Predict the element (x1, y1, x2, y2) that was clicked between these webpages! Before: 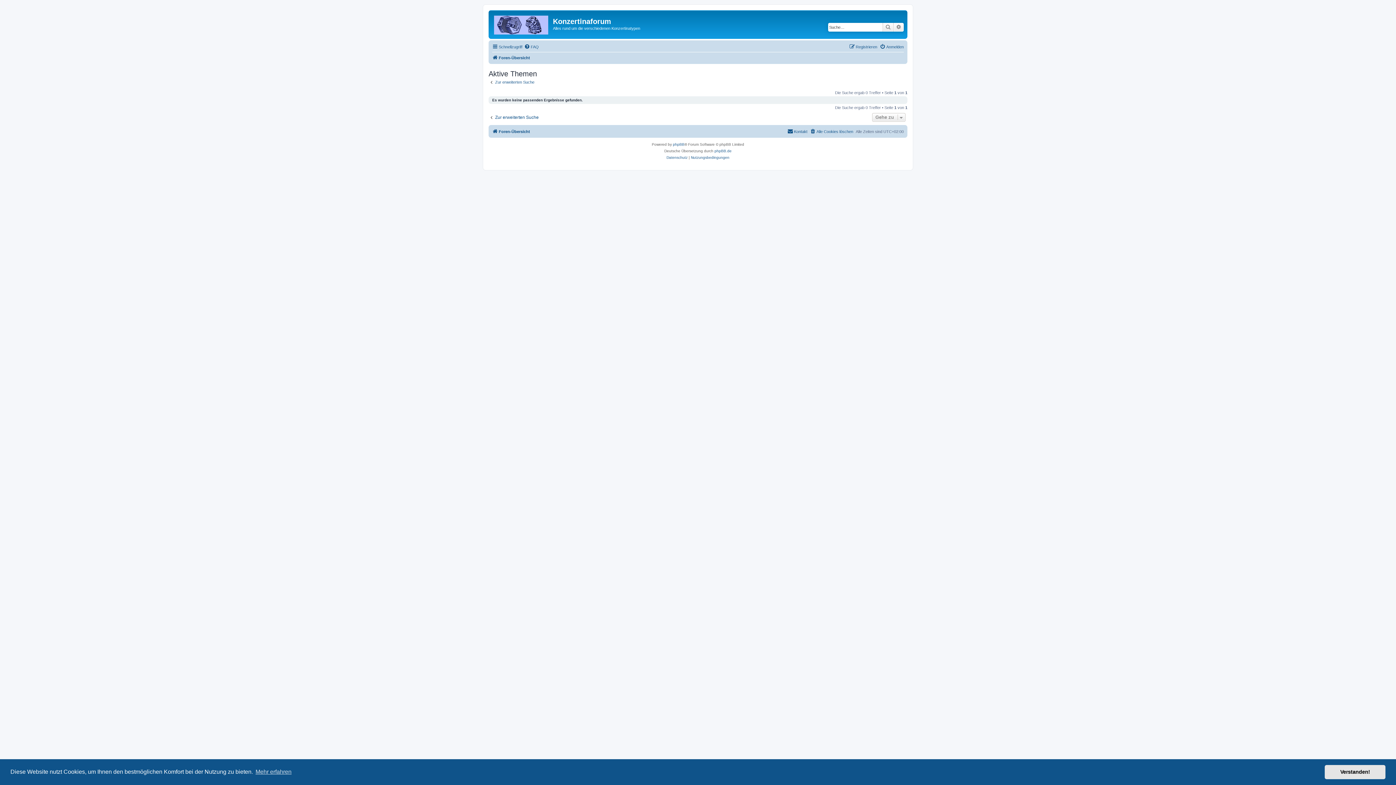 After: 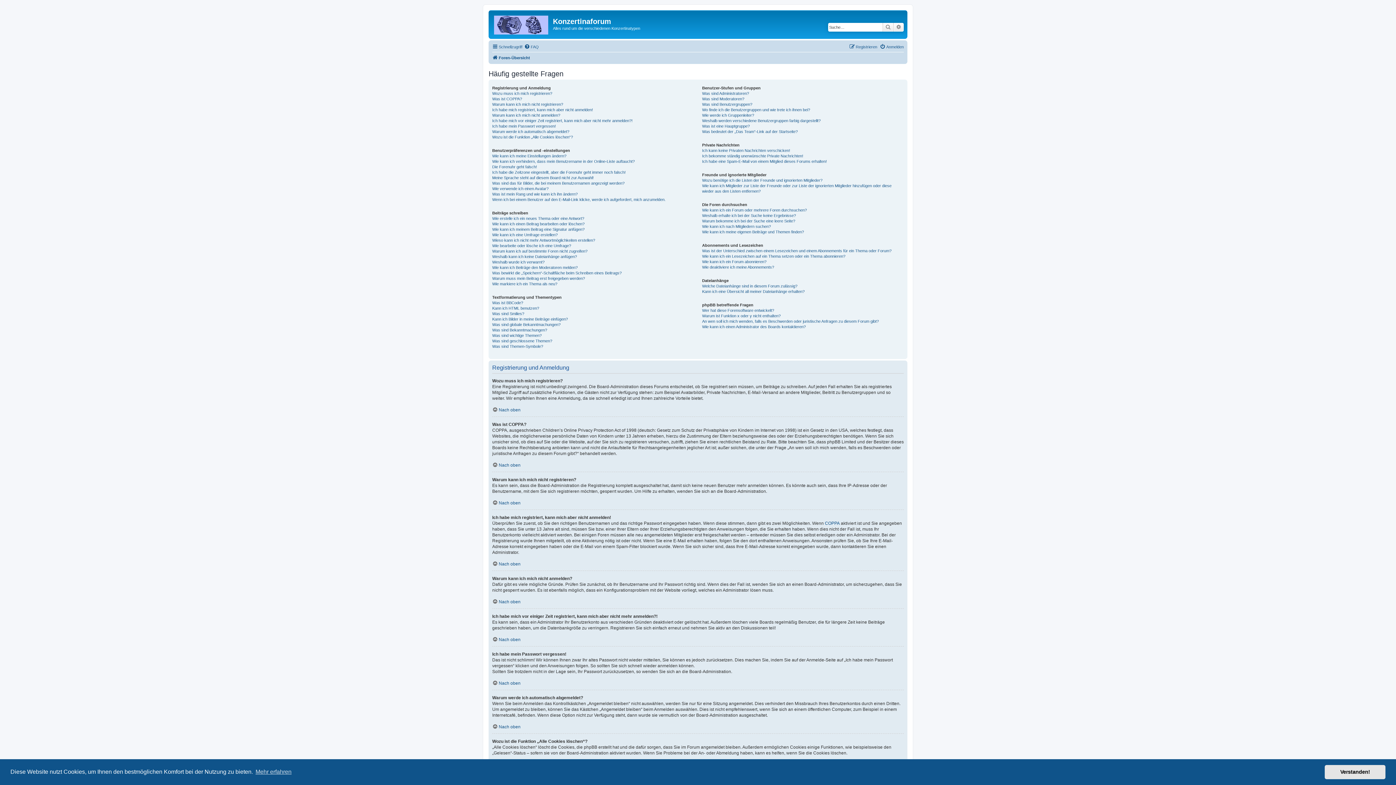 Action: label: FAQ bbox: (524, 42, 538, 51)